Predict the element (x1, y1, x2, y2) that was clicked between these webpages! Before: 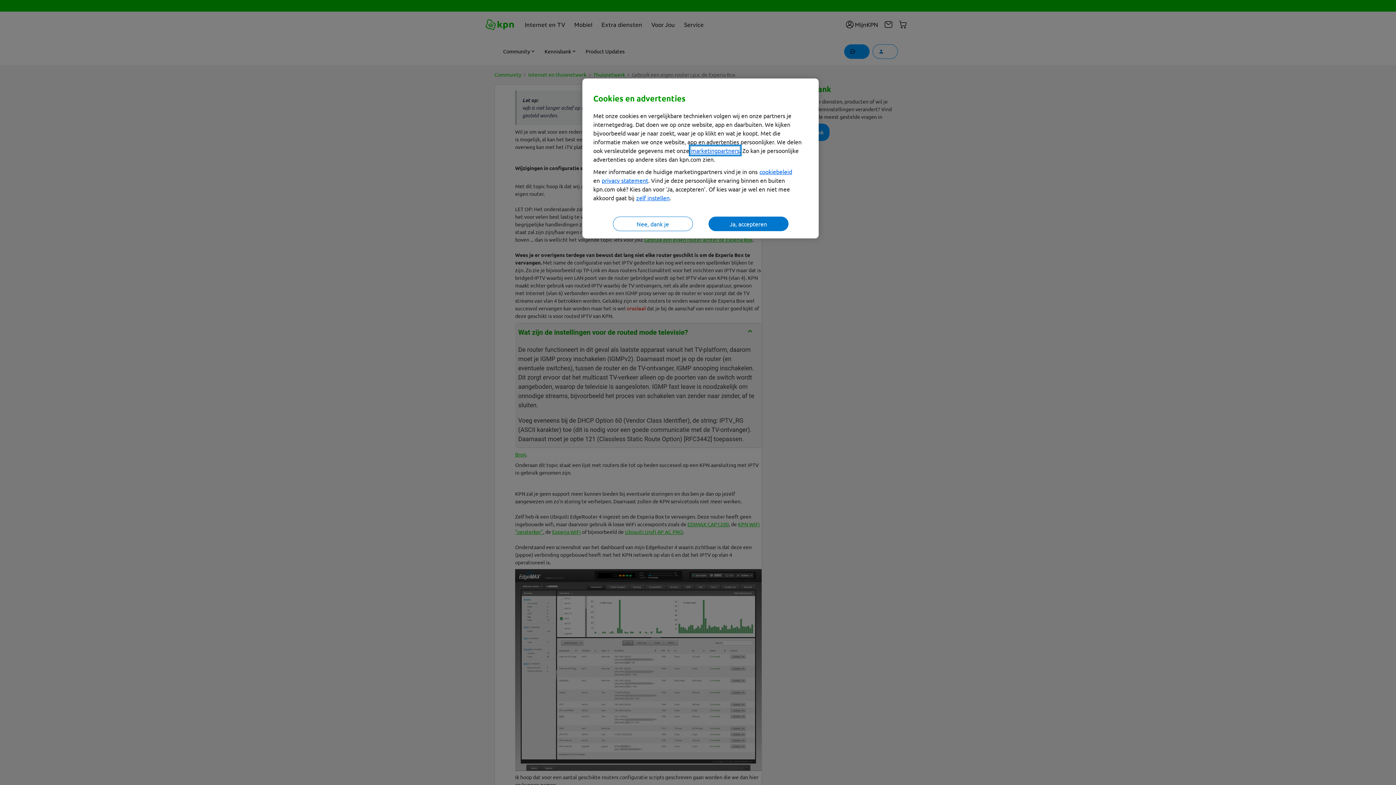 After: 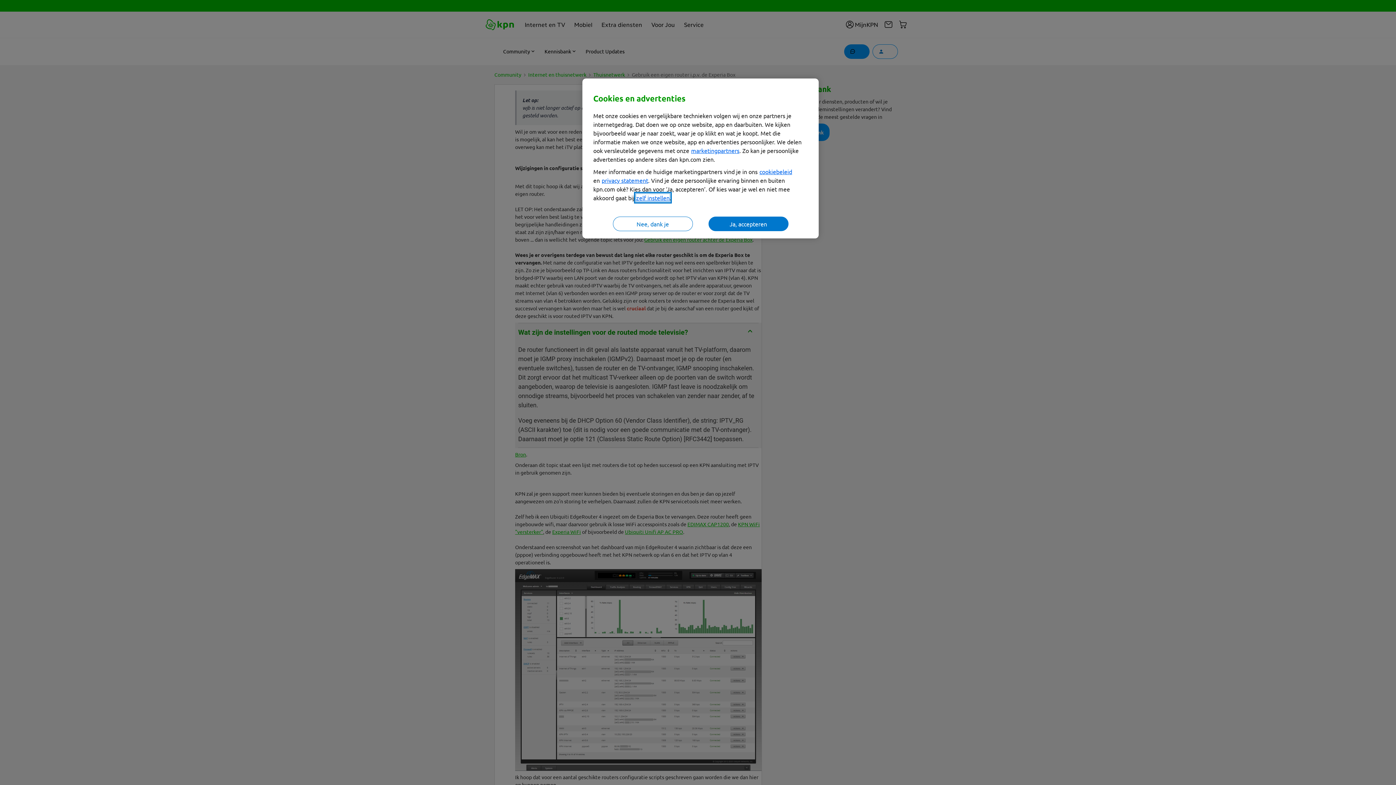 Action: label: zelf instellen bbox: (636, 194, 669, 201)